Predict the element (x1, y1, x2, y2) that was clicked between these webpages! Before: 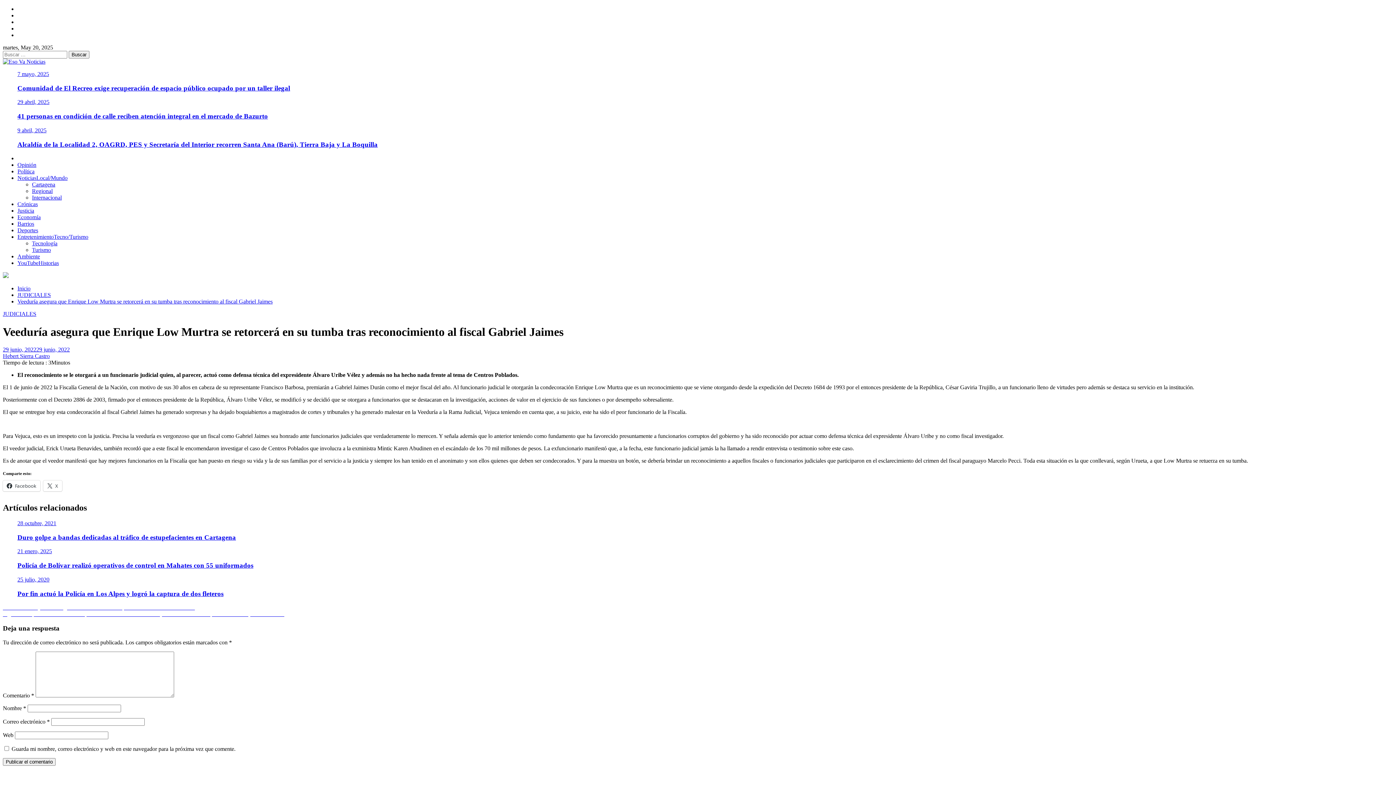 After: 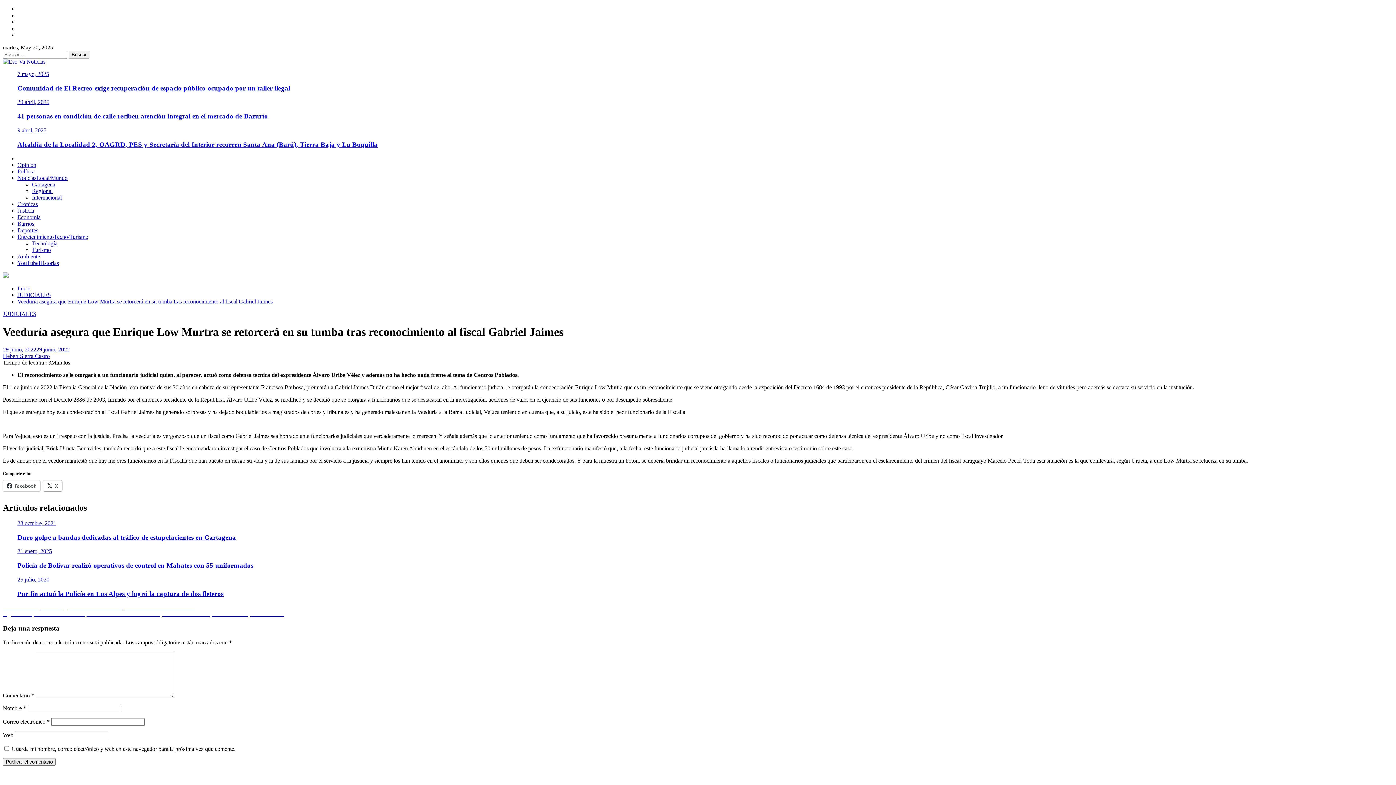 Action: label: X bbox: (43, 480, 62, 491)